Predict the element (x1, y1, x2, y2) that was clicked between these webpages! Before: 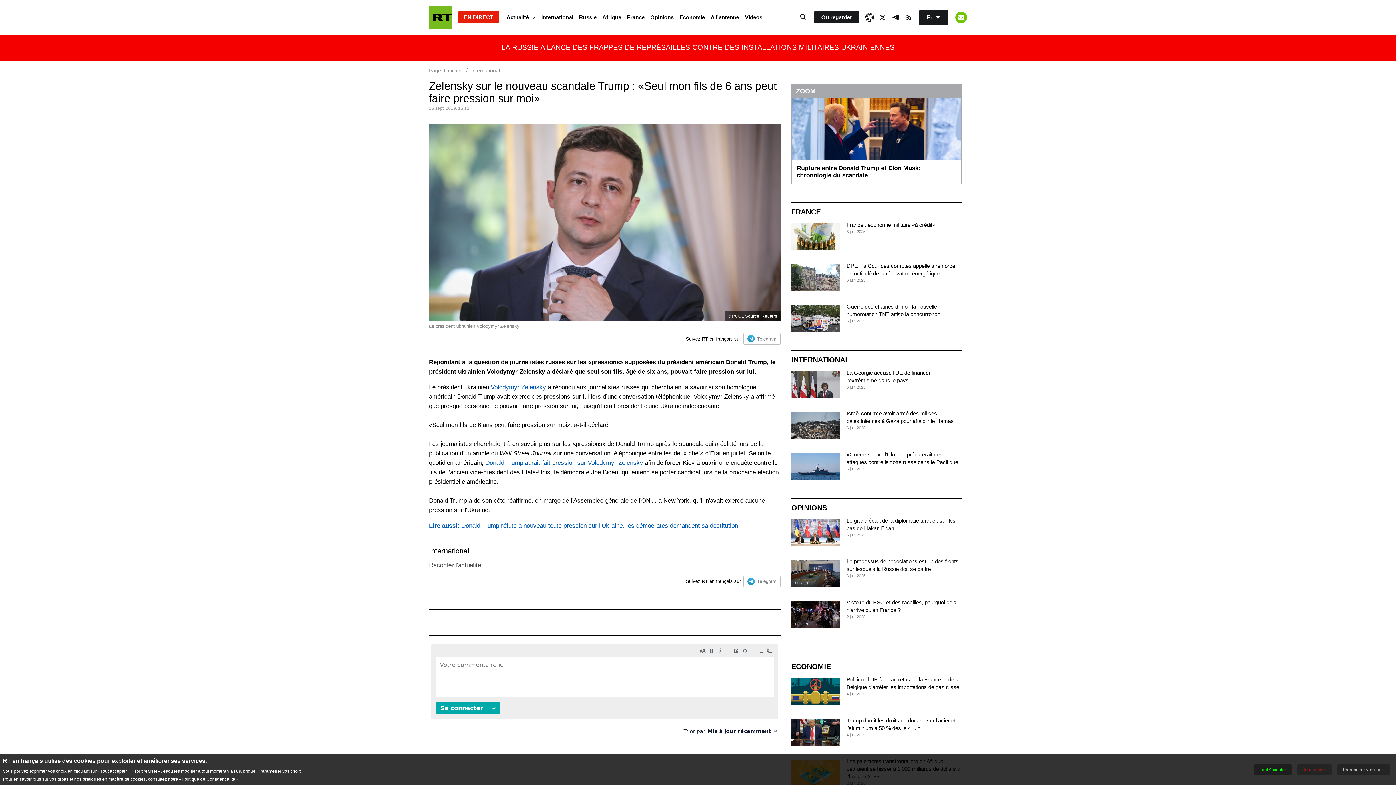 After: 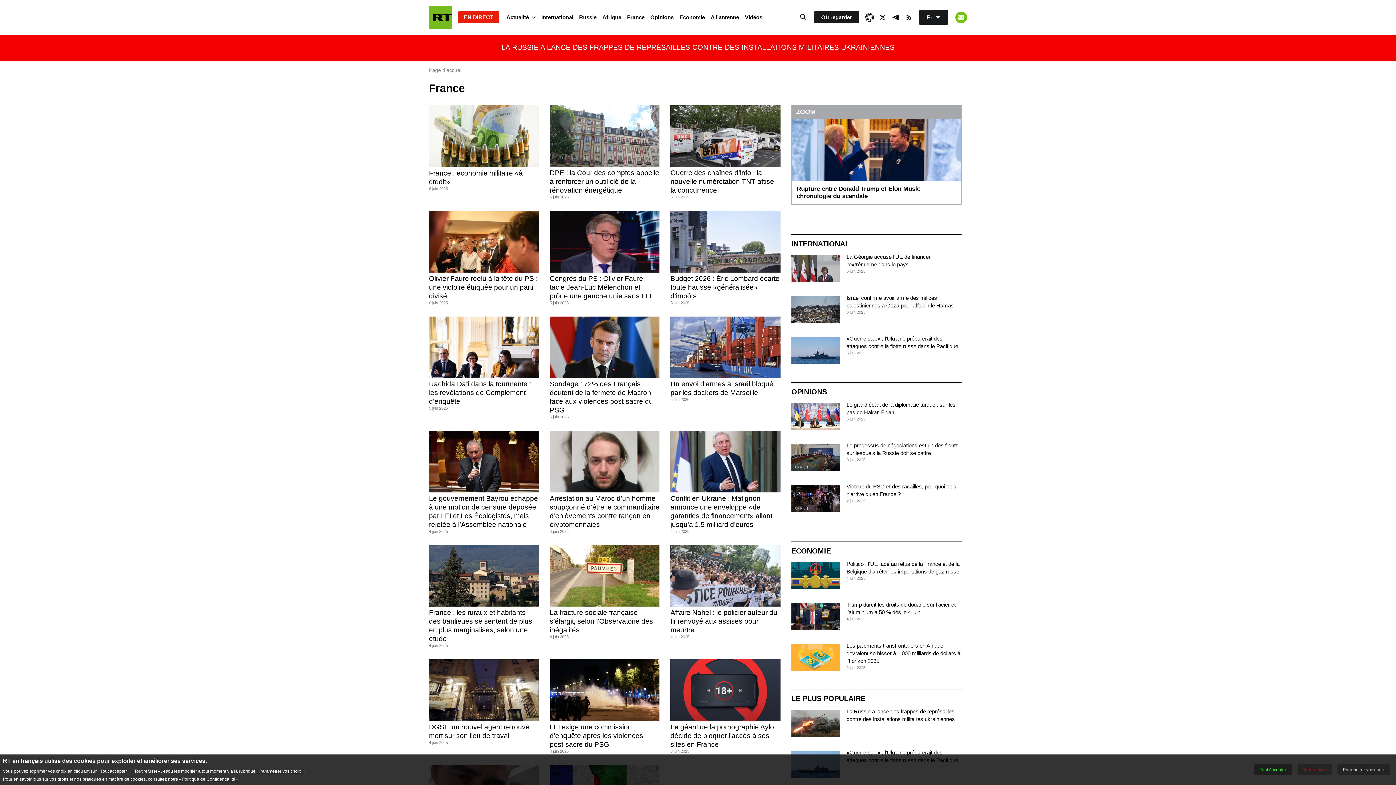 Action: label: FRANCE bbox: (791, 207, 820, 216)